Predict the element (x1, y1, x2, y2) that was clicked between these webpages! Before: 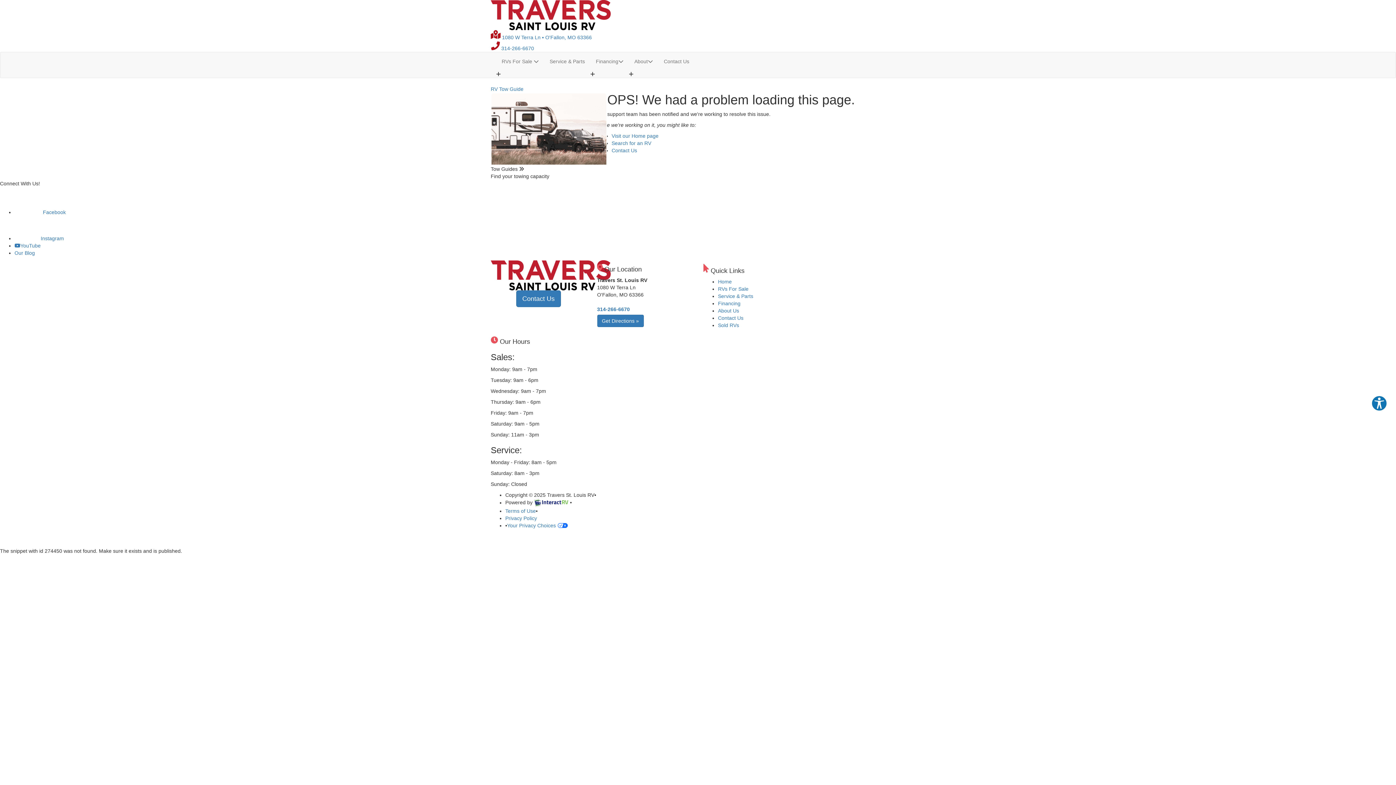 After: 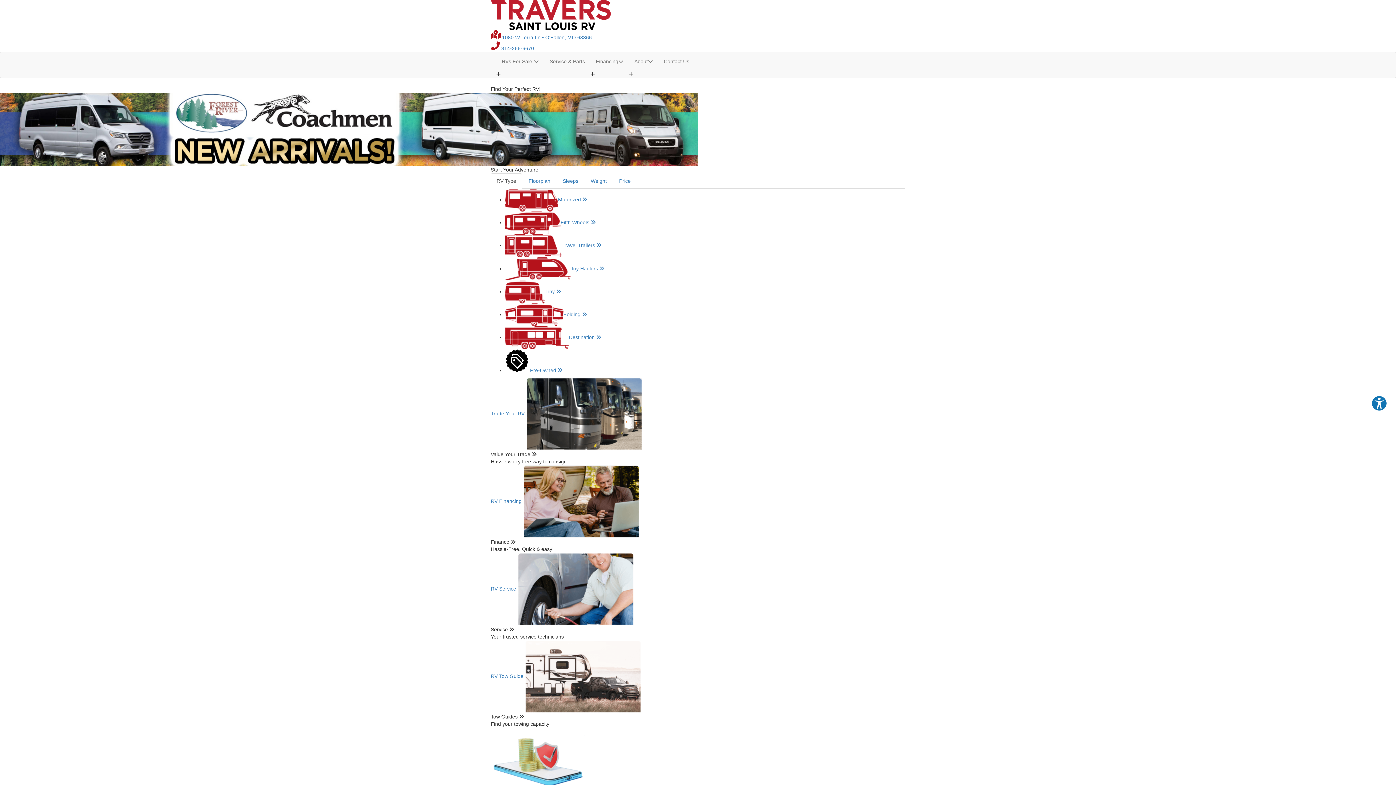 Action: bbox: (490, 272, 610, 277)